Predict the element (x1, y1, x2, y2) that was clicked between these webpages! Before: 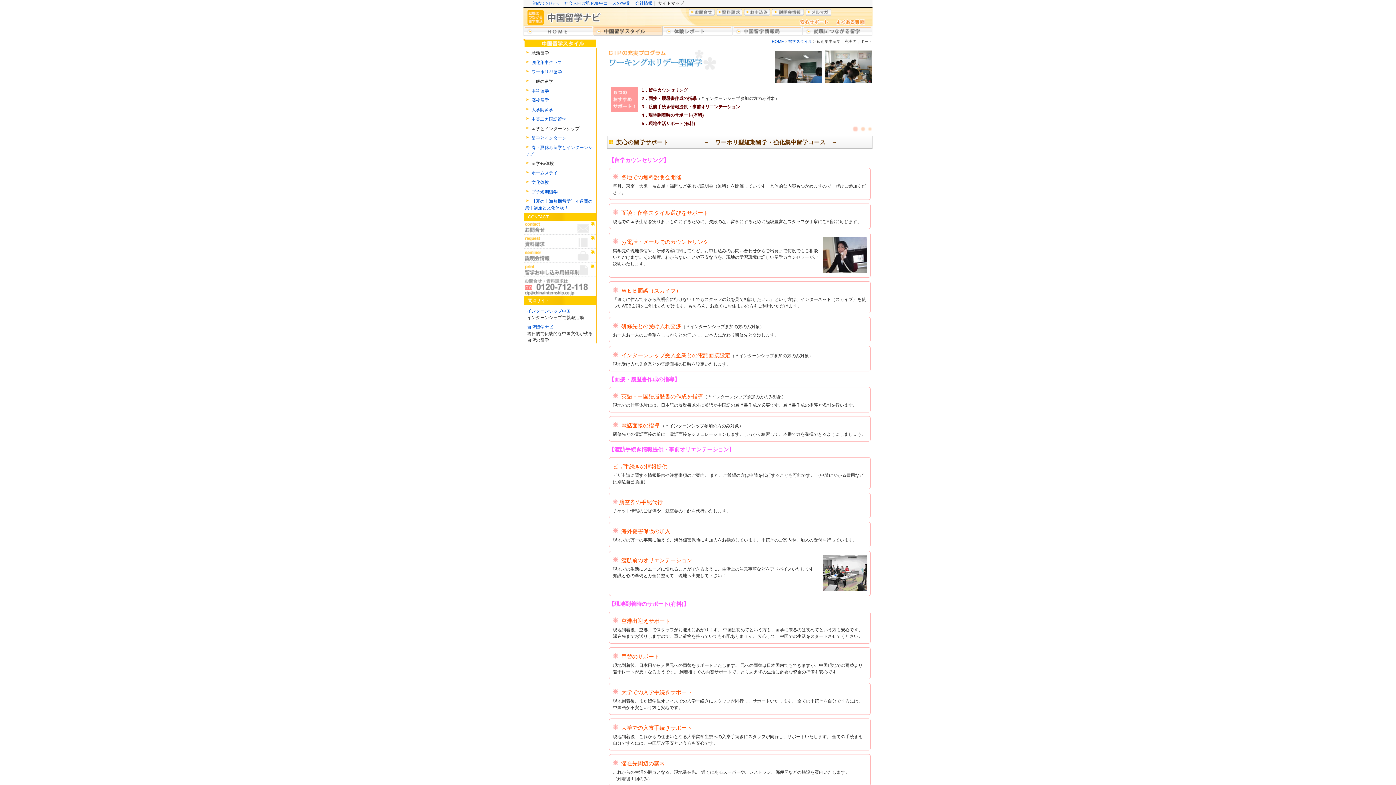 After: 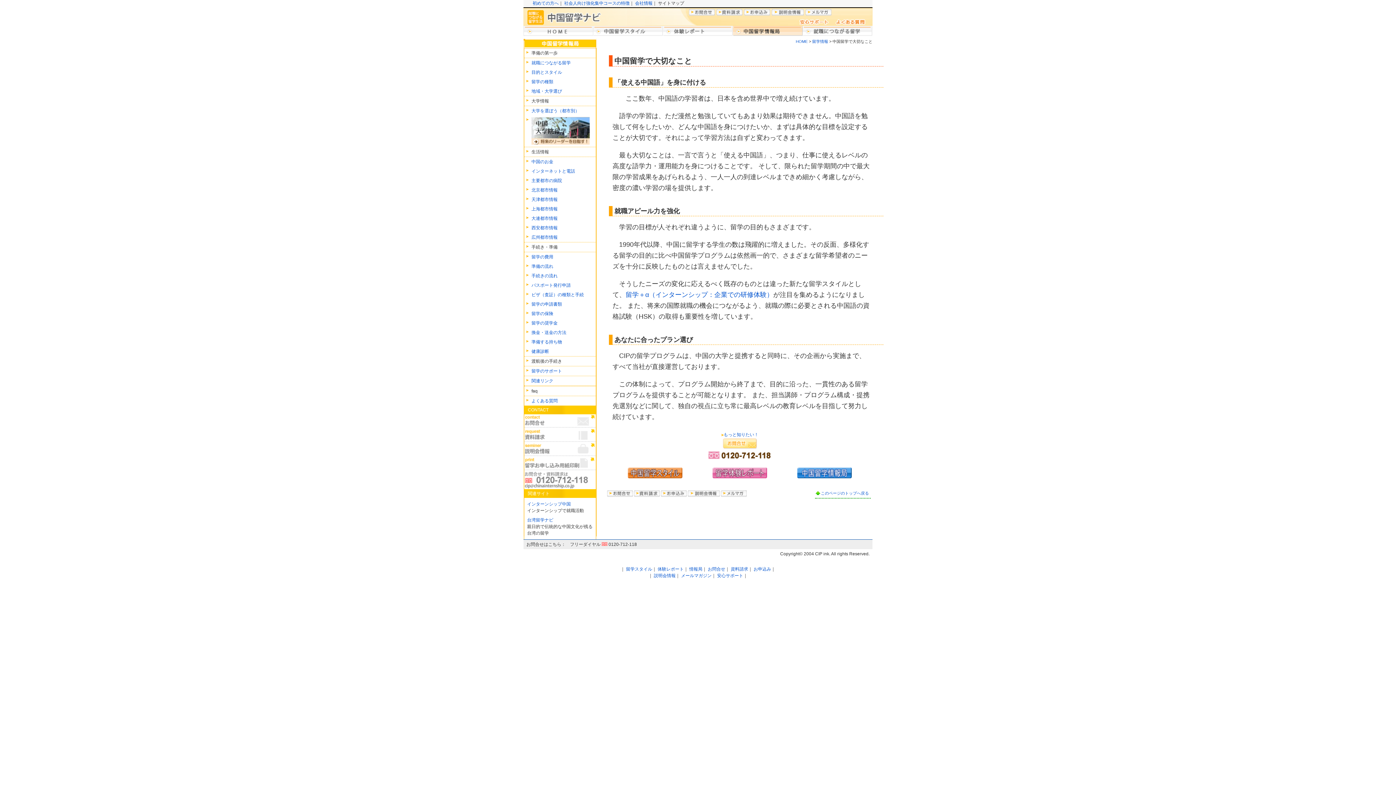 Action: label: 初めての方へ bbox: (532, 0, 558, 5)